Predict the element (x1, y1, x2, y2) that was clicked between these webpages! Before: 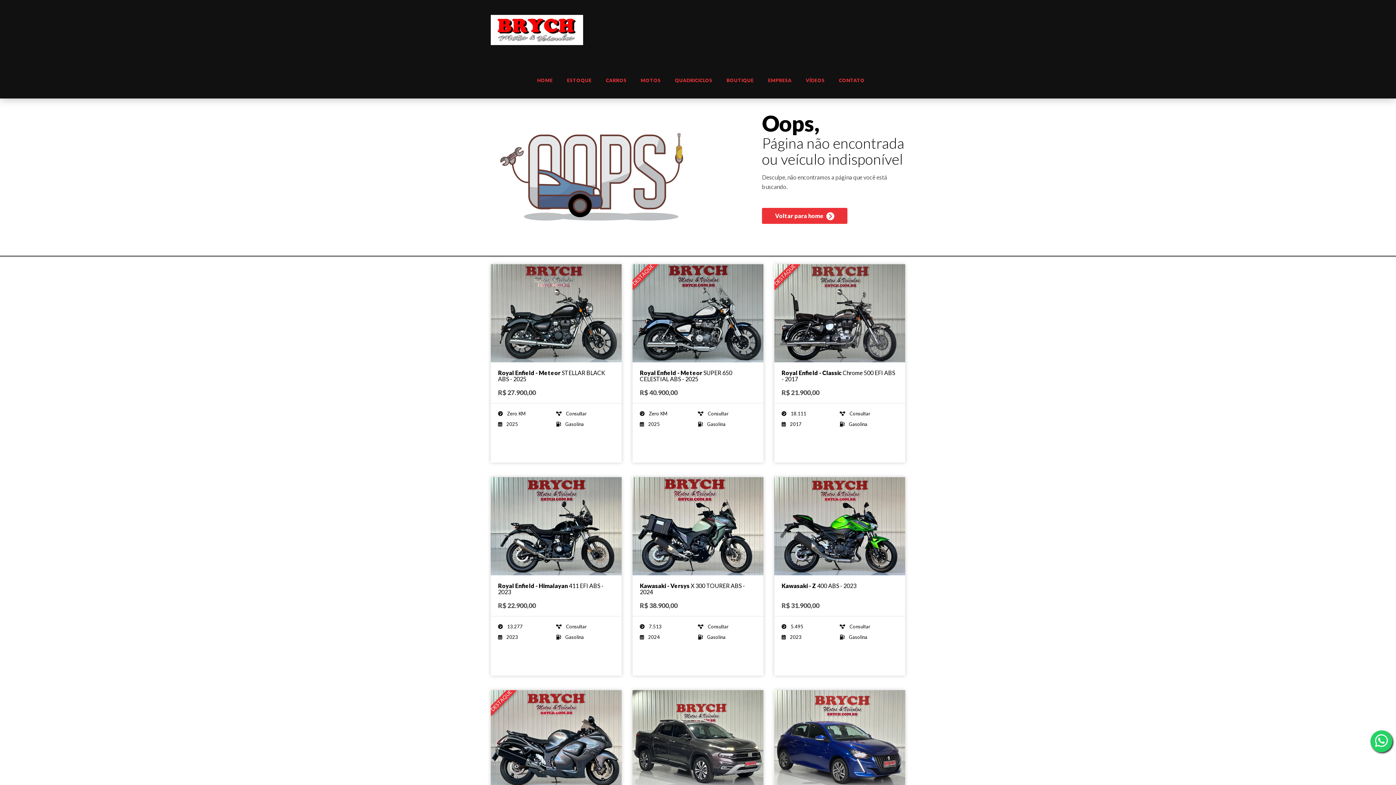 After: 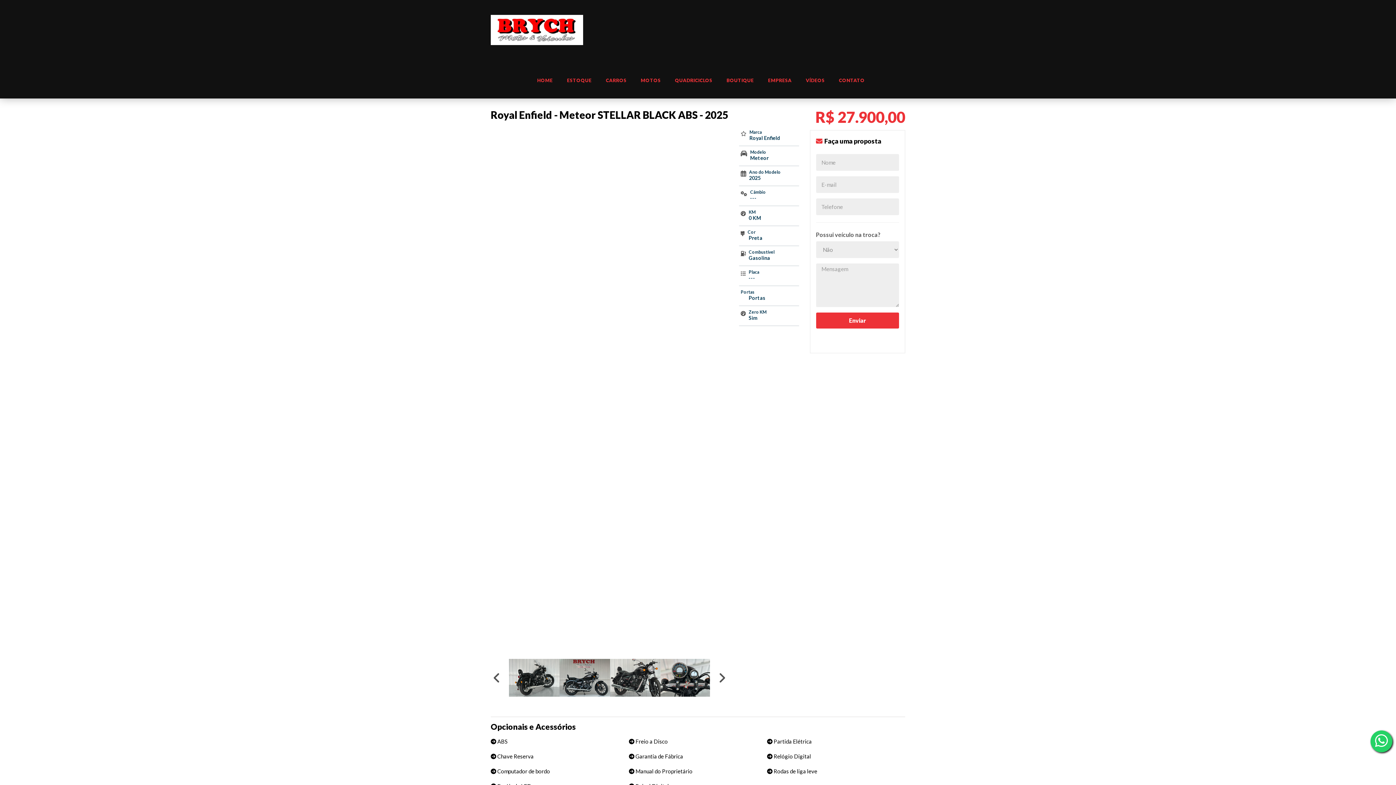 Action: label: Imagem do veículo bbox: (490, 264, 621, 362)